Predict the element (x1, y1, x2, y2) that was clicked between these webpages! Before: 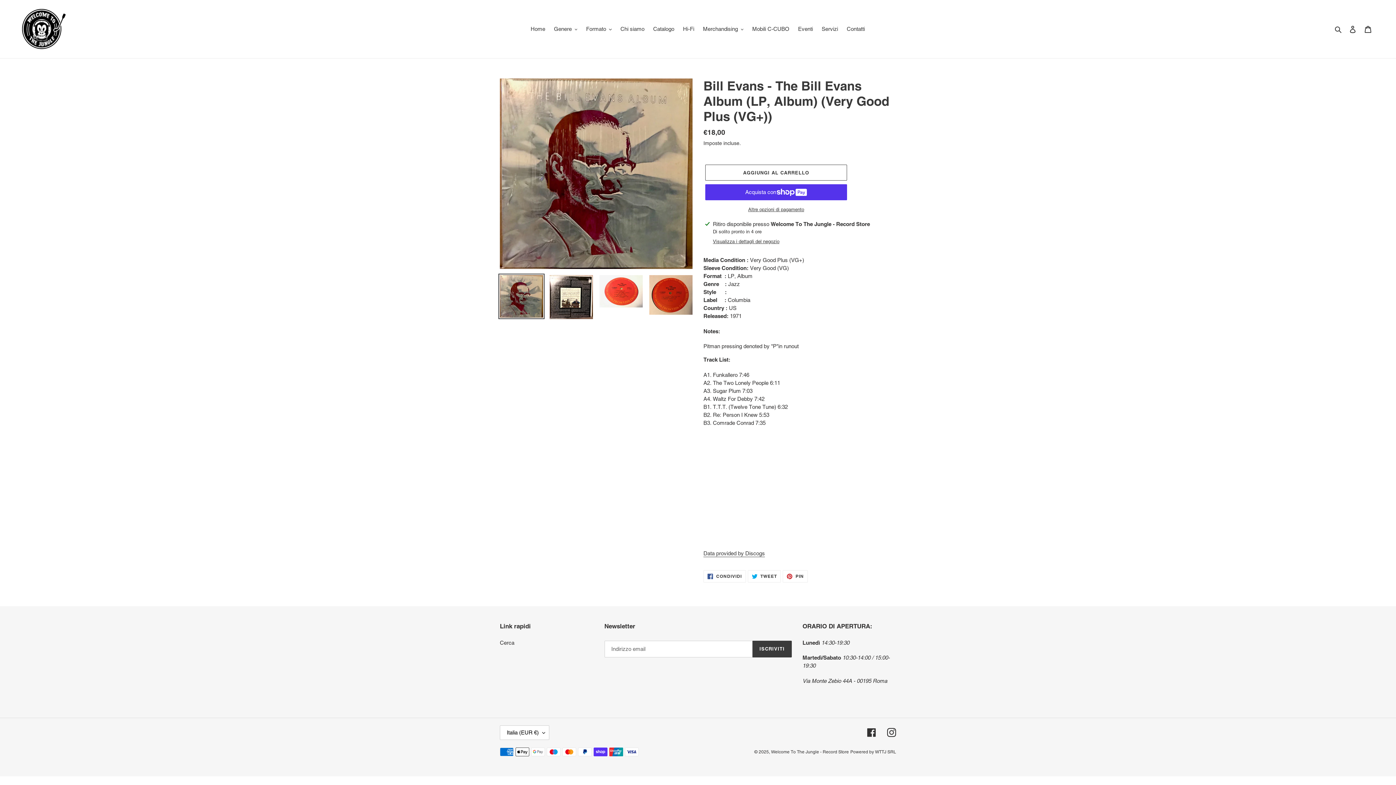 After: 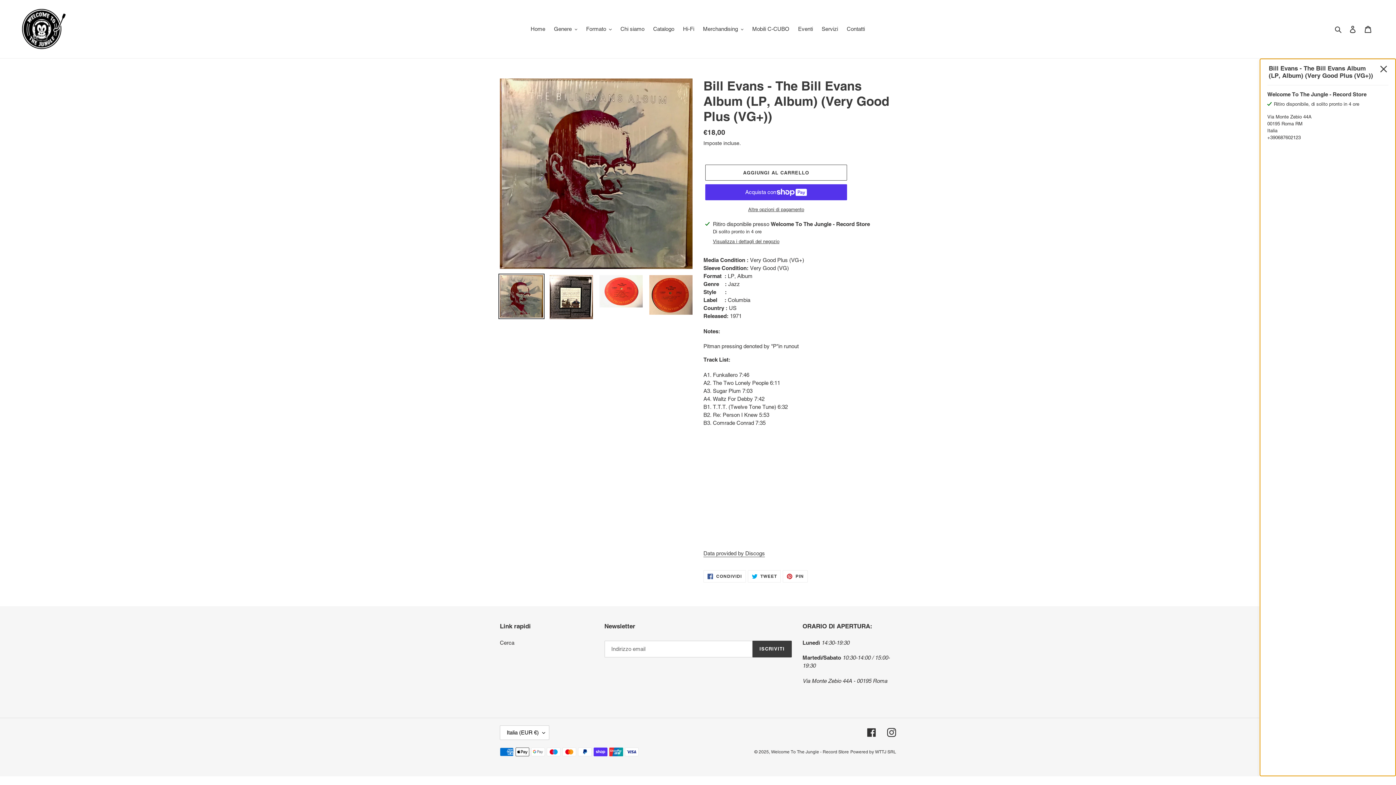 Action: label: Visualizza i dettagli del negozio bbox: (713, 238, 779, 245)